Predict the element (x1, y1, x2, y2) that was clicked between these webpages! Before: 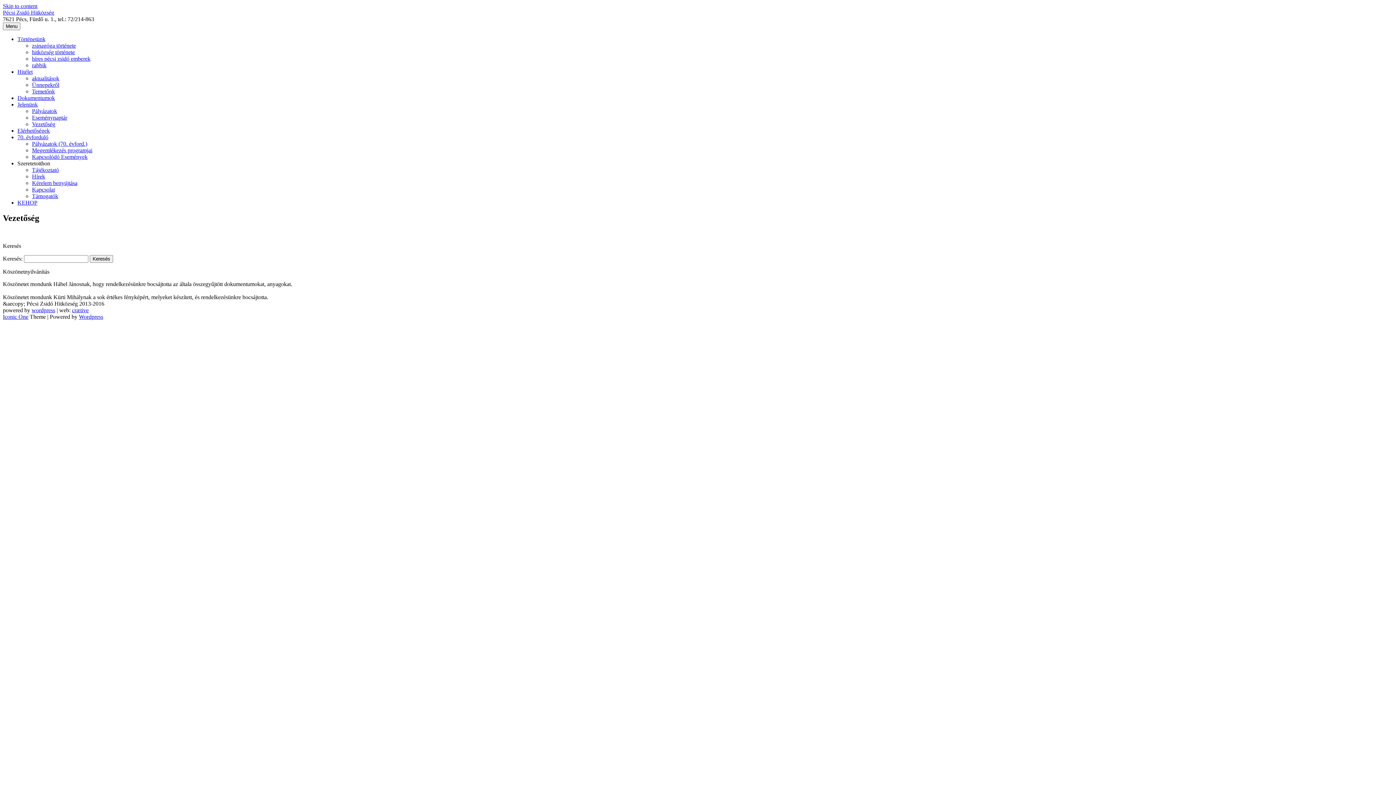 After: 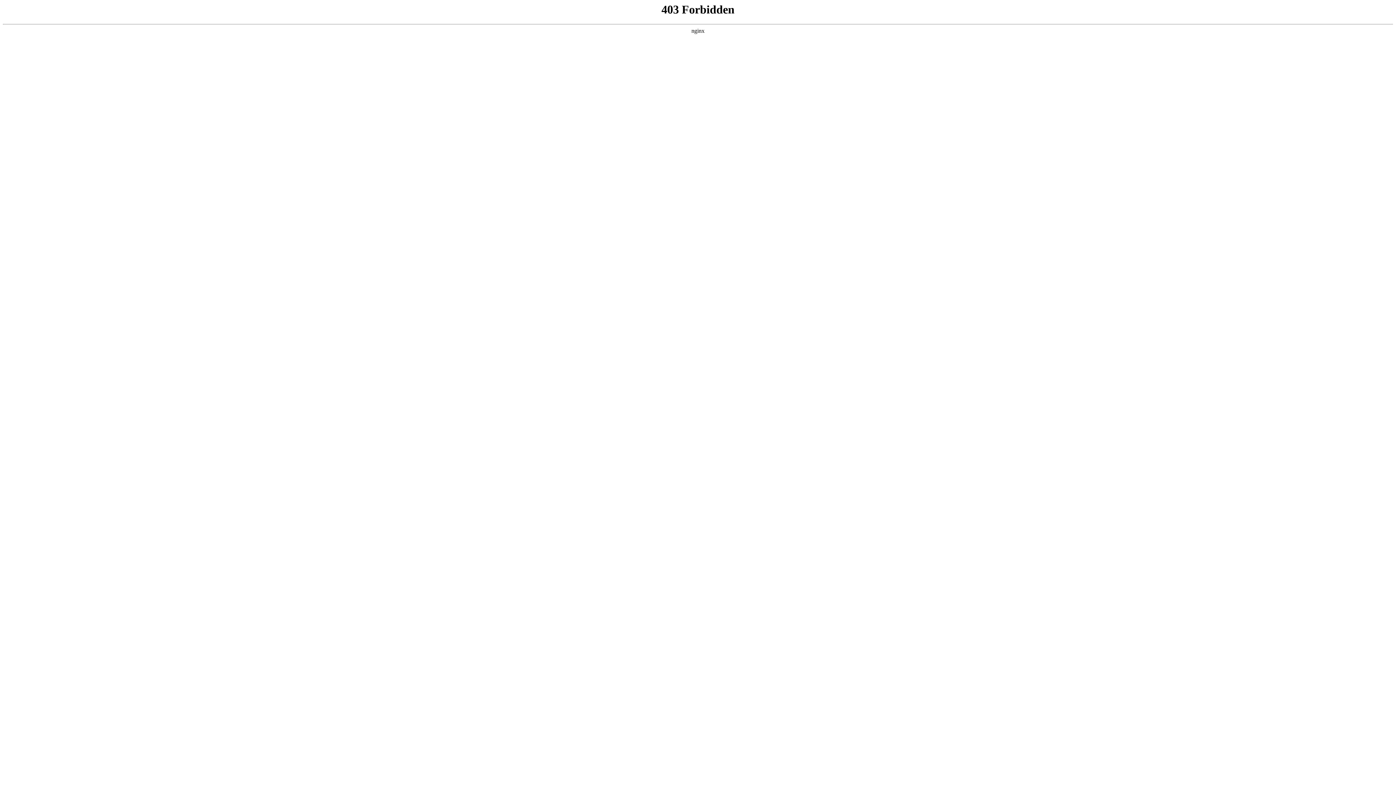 Action: bbox: (31, 307, 55, 313) label: wordpress